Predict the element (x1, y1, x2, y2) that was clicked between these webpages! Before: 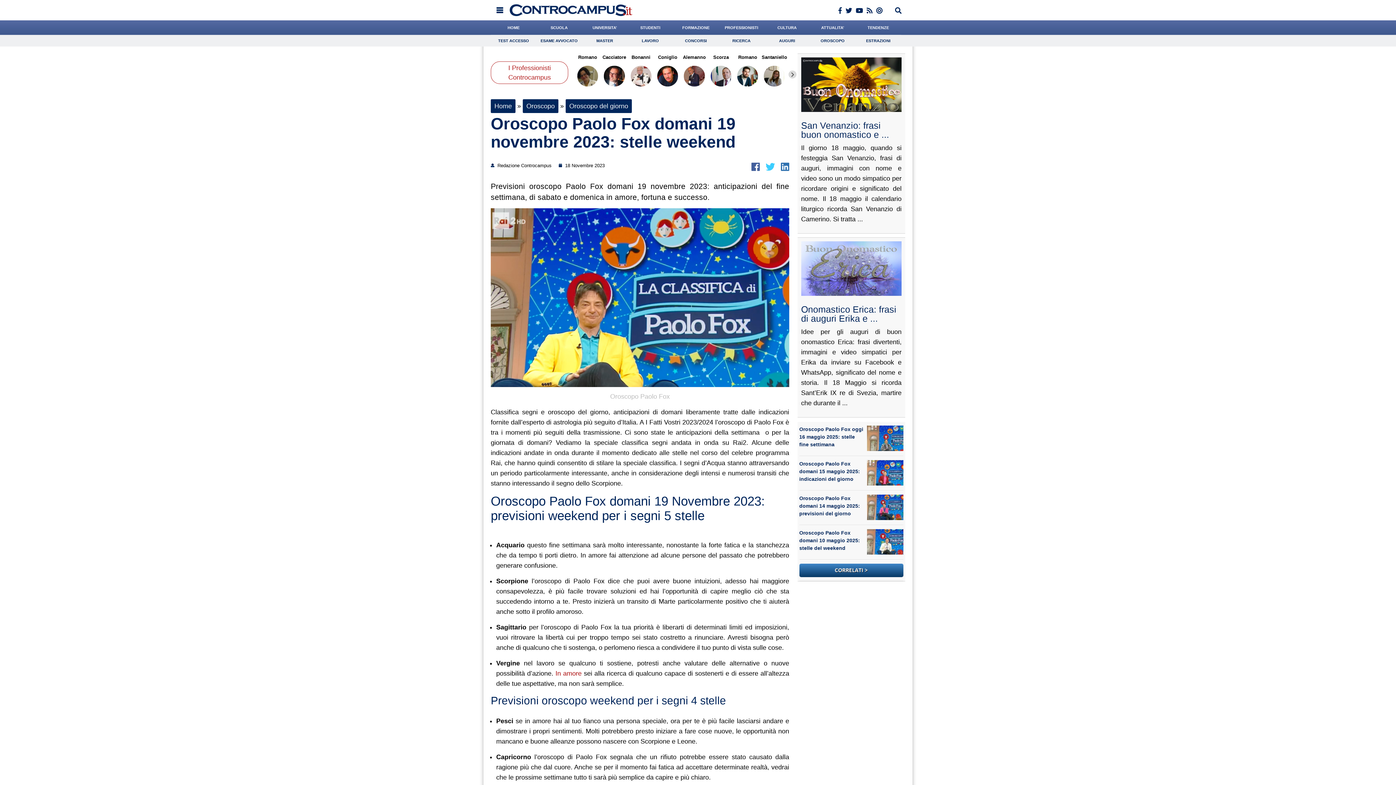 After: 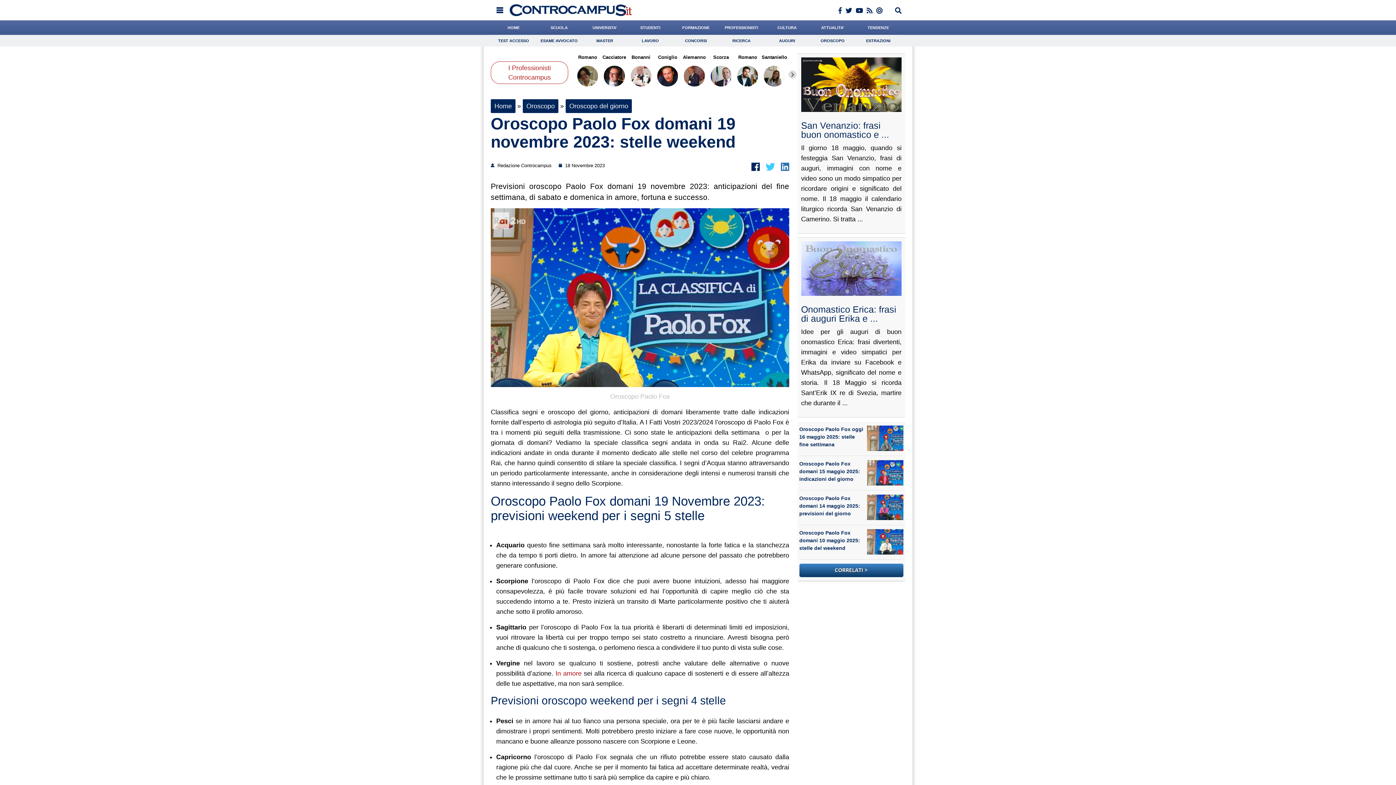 Action: bbox: (751, 166, 760, 171)